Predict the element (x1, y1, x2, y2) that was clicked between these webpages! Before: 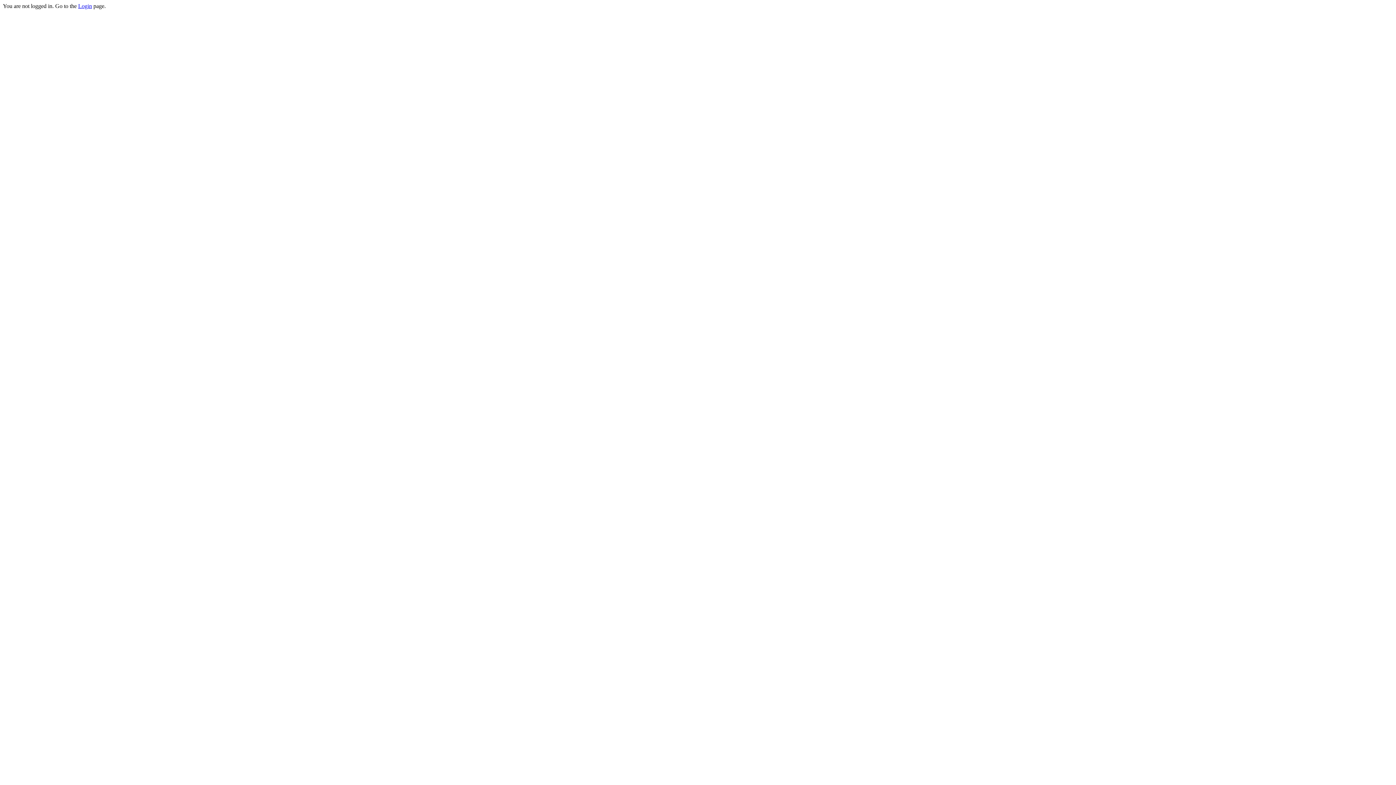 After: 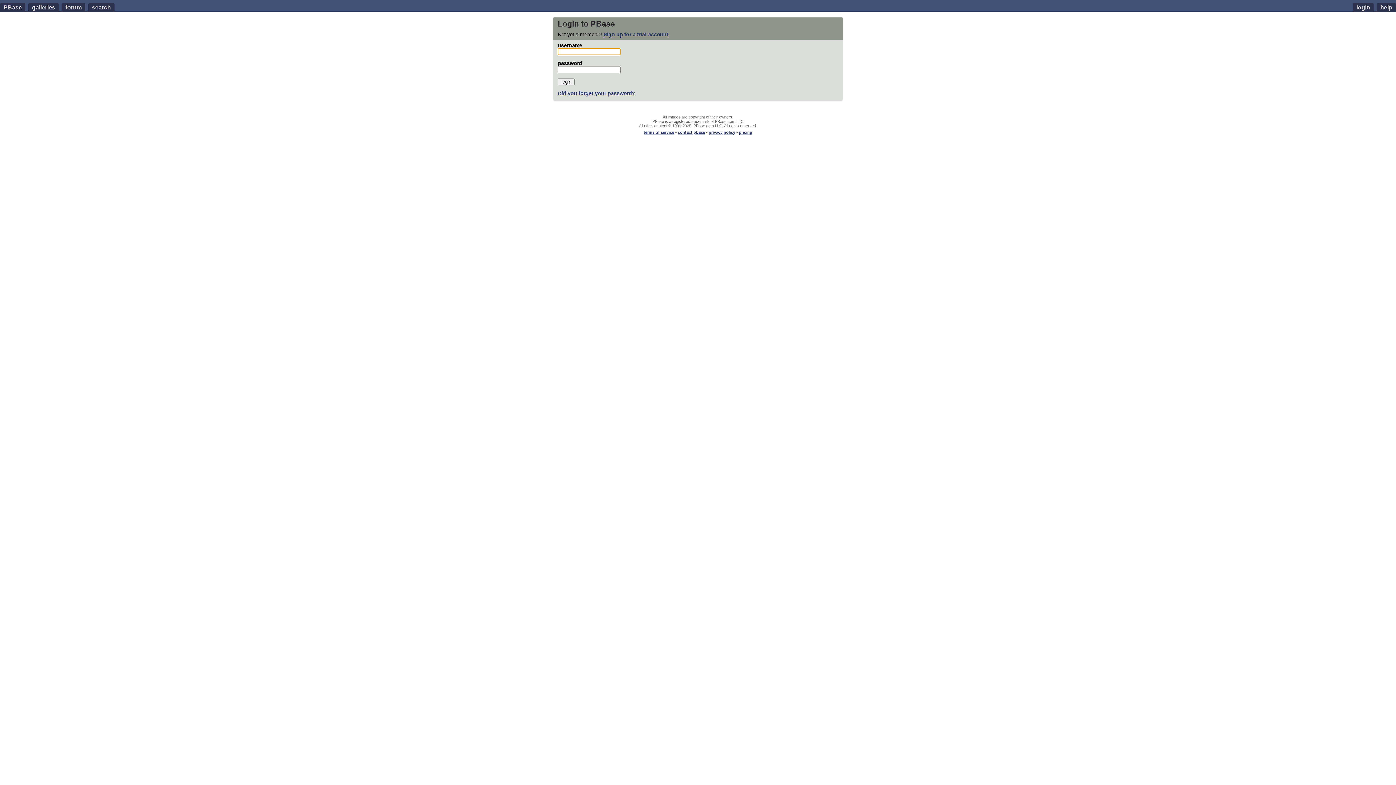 Action: bbox: (78, 2, 92, 9) label: Login